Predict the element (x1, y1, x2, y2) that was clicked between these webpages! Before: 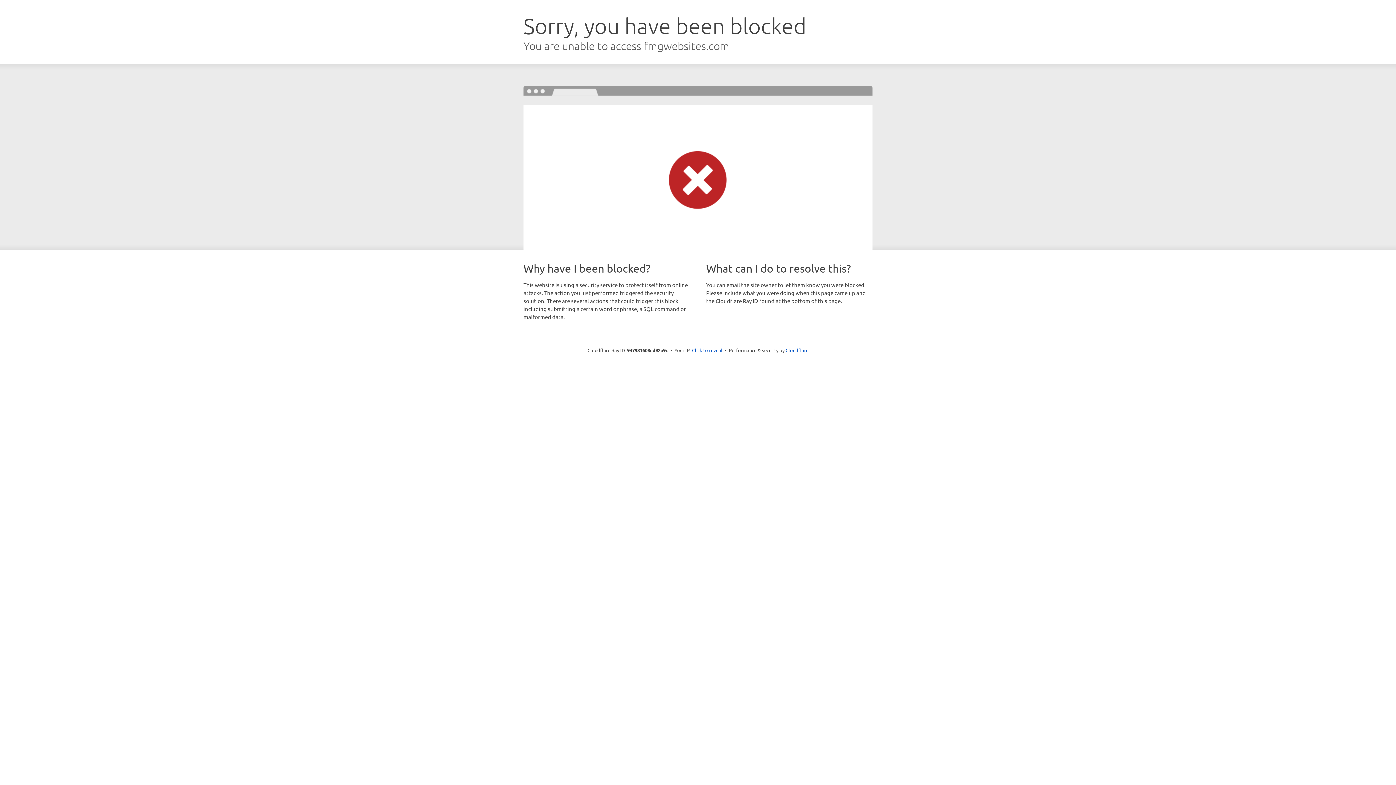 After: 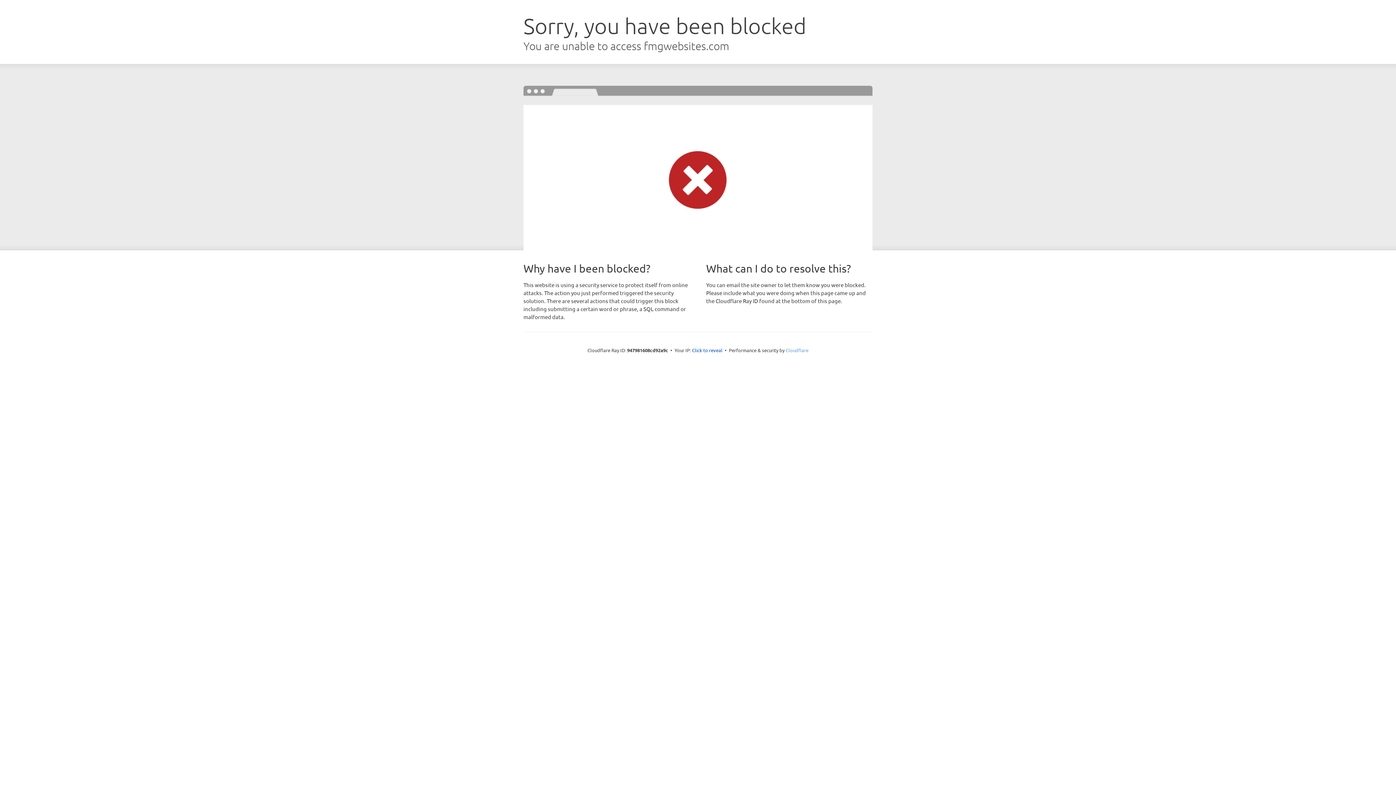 Action: label: Cloudflare bbox: (785, 347, 808, 353)